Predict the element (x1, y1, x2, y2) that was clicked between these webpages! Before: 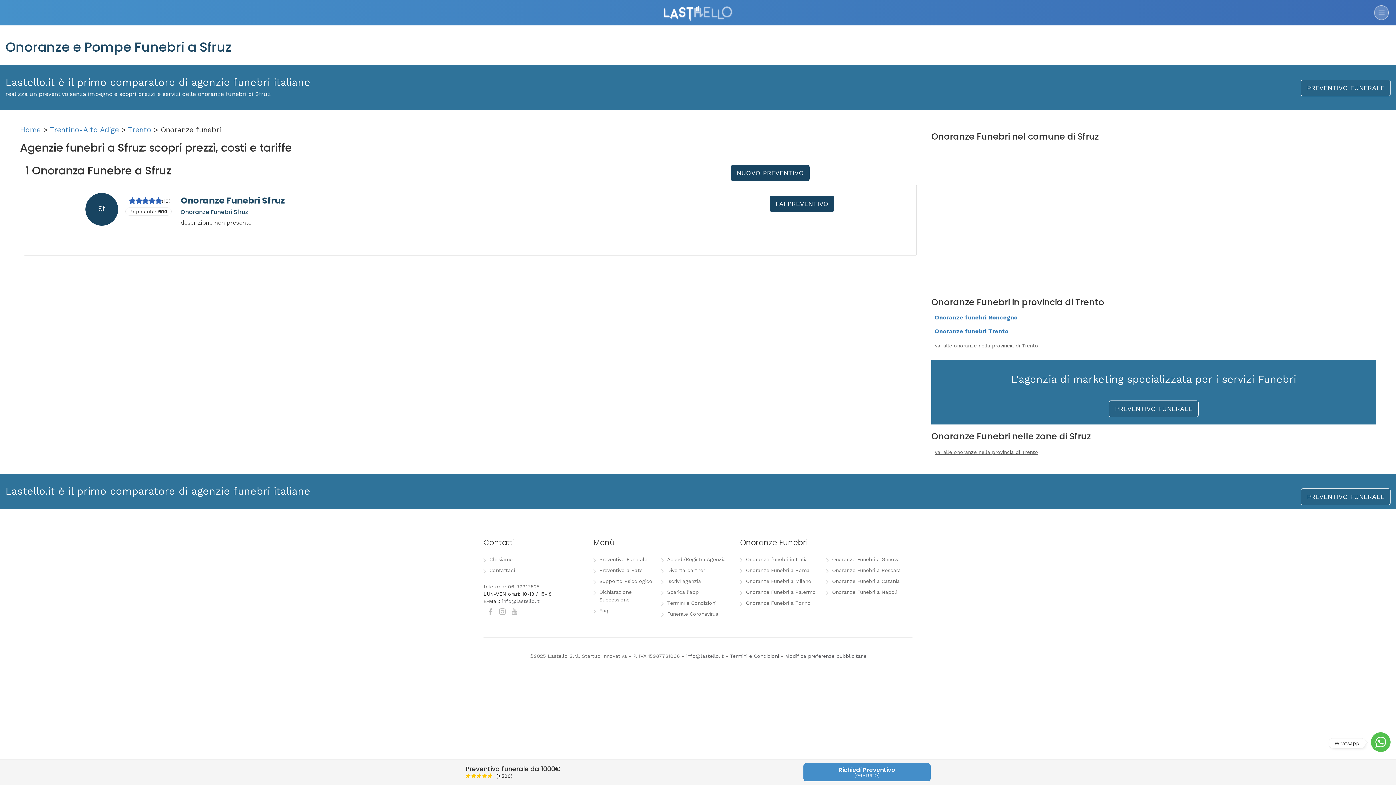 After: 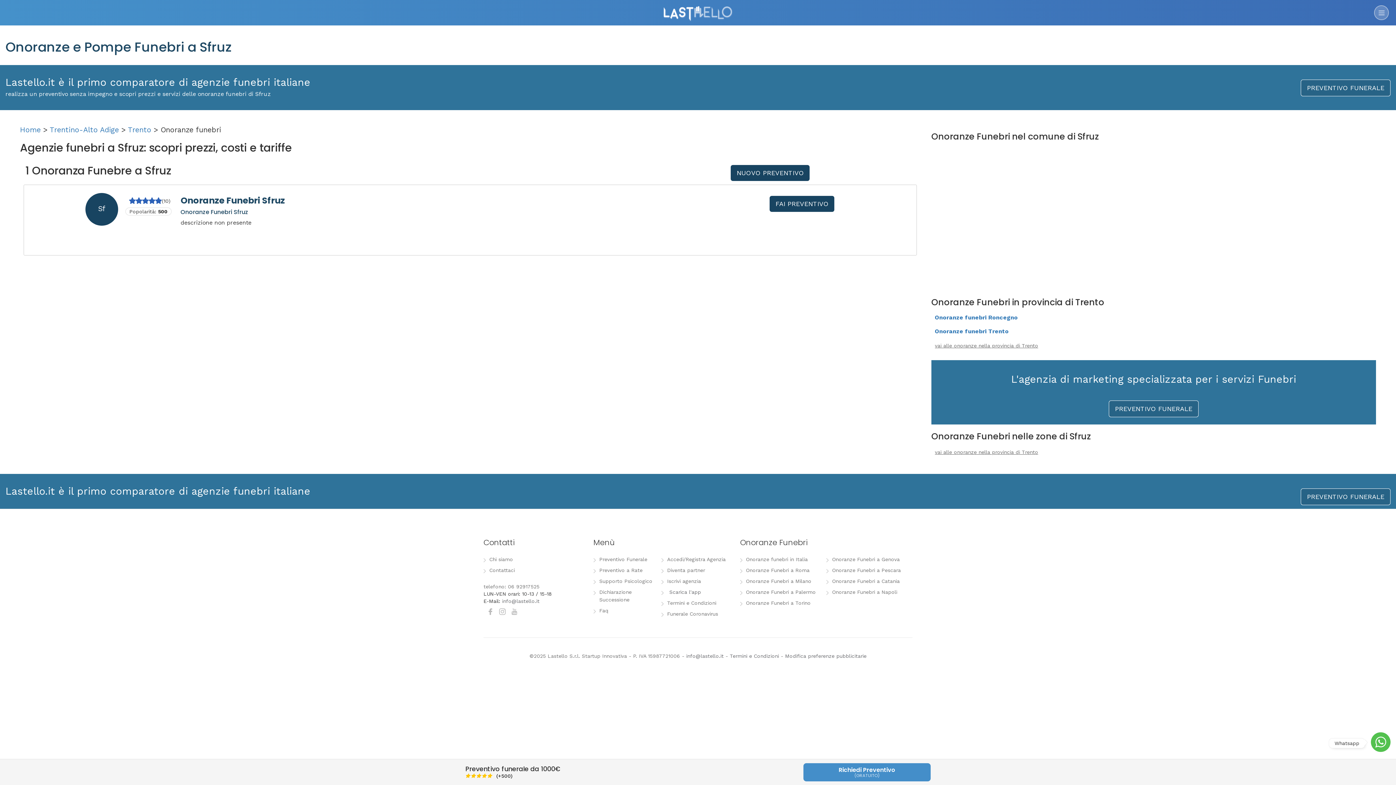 Action: bbox: (661, 588, 698, 599) label: Scarica l'app